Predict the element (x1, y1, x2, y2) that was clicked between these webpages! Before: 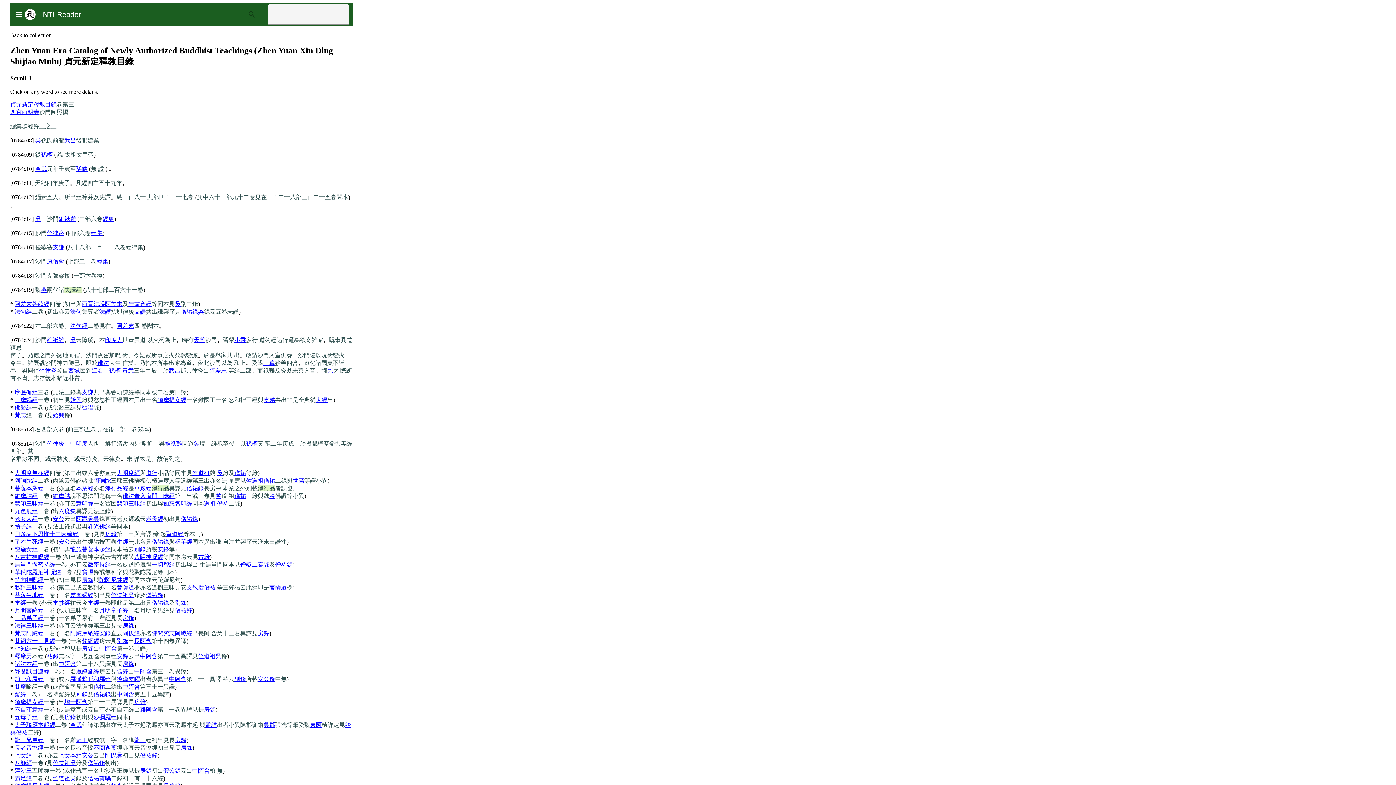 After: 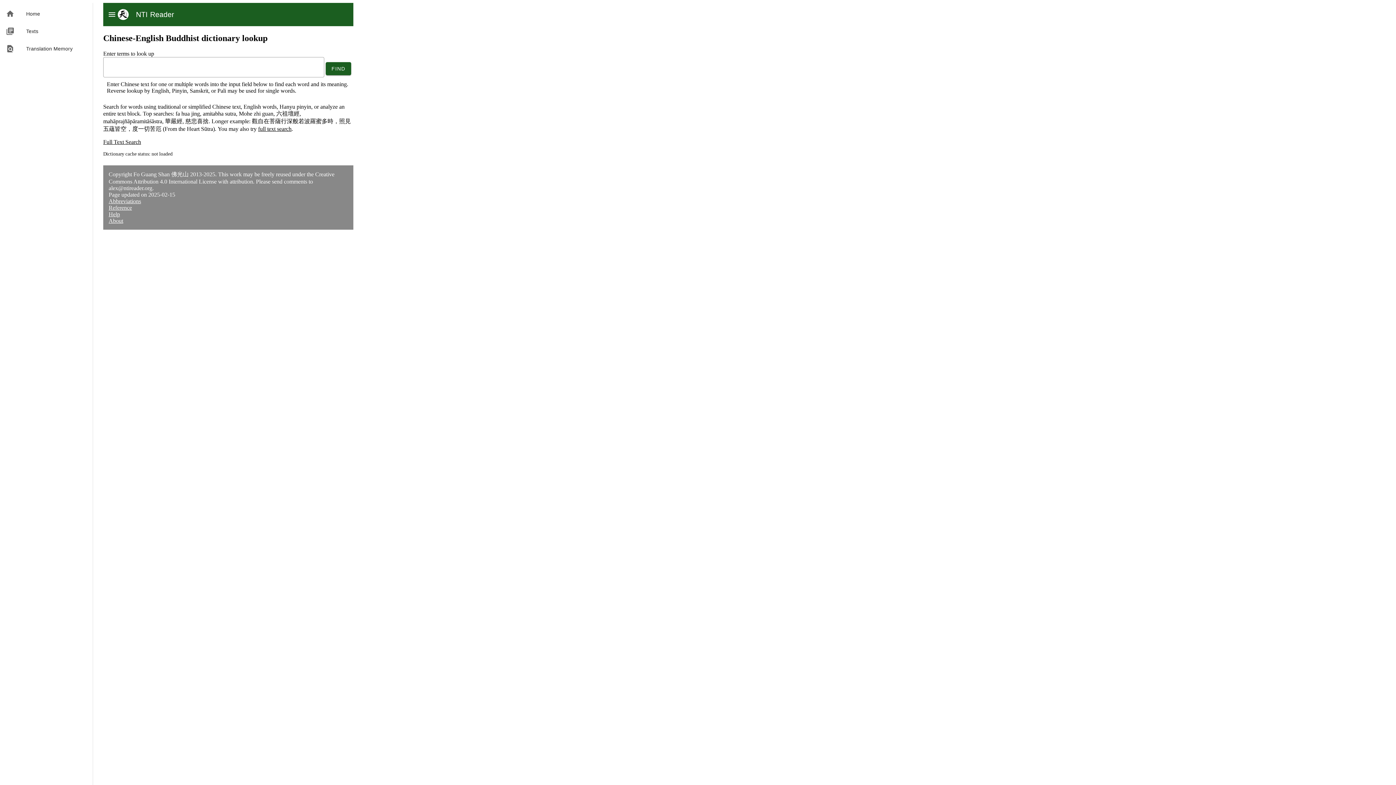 Action: label: NTI Reader bbox: (35, 8, 81, 20)